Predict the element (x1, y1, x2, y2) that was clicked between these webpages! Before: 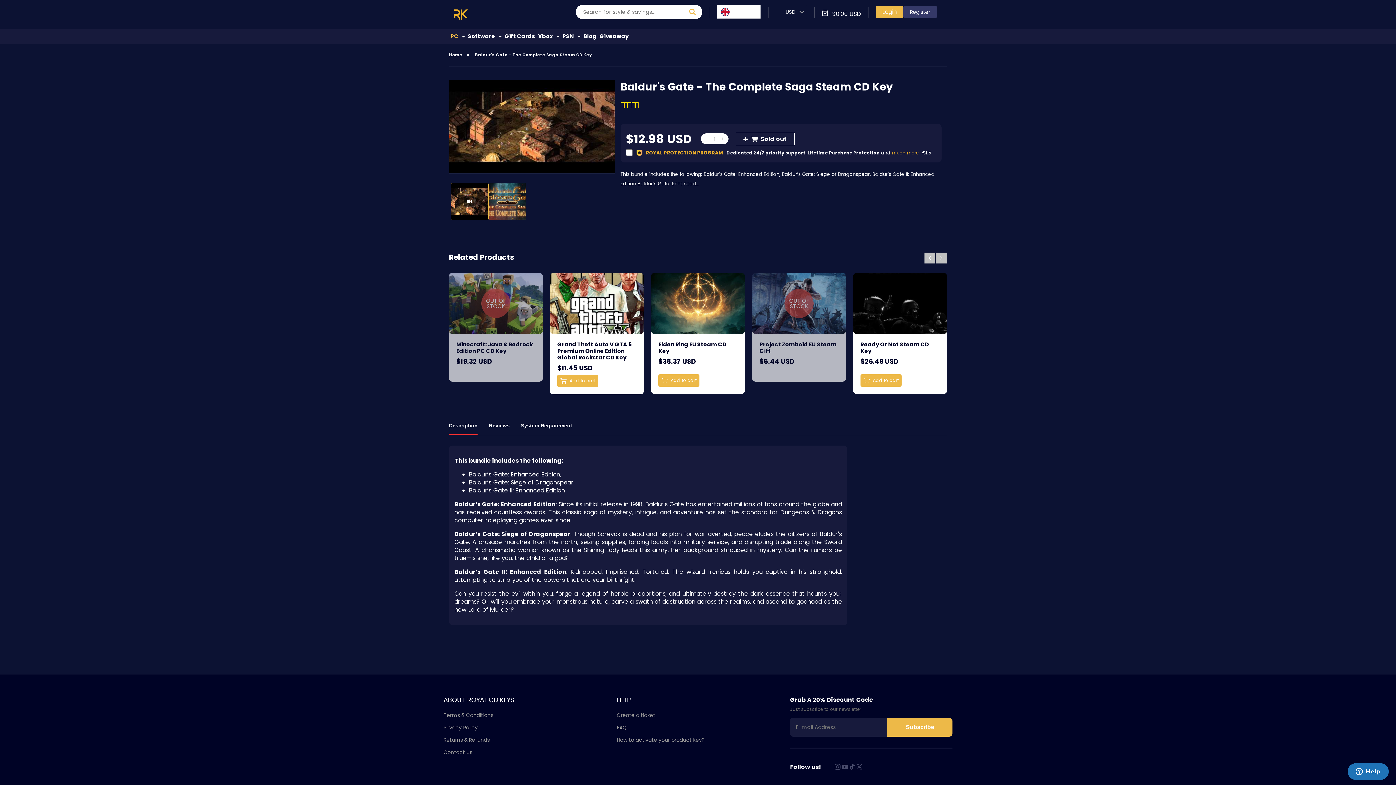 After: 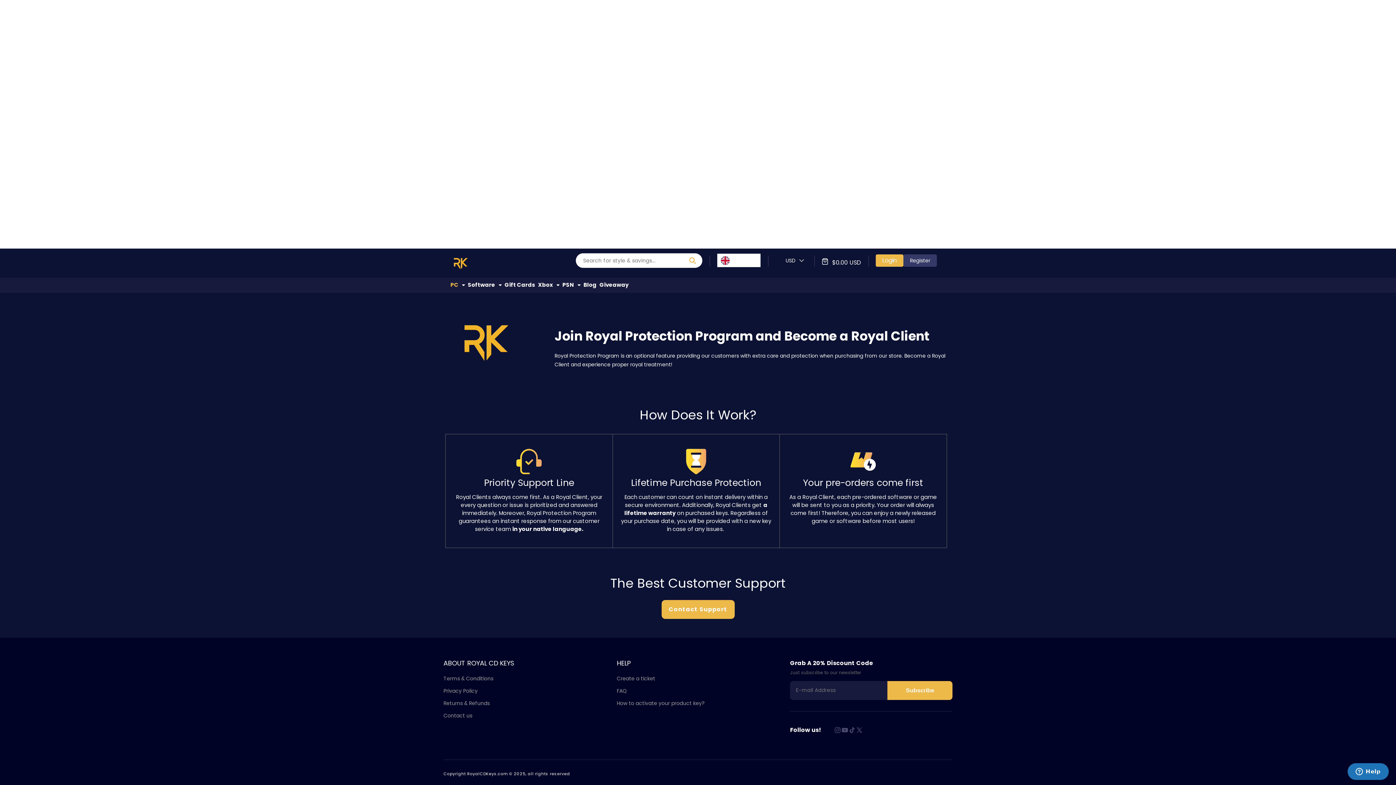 Action: bbox: (892, 133, 922, 140) label: much more